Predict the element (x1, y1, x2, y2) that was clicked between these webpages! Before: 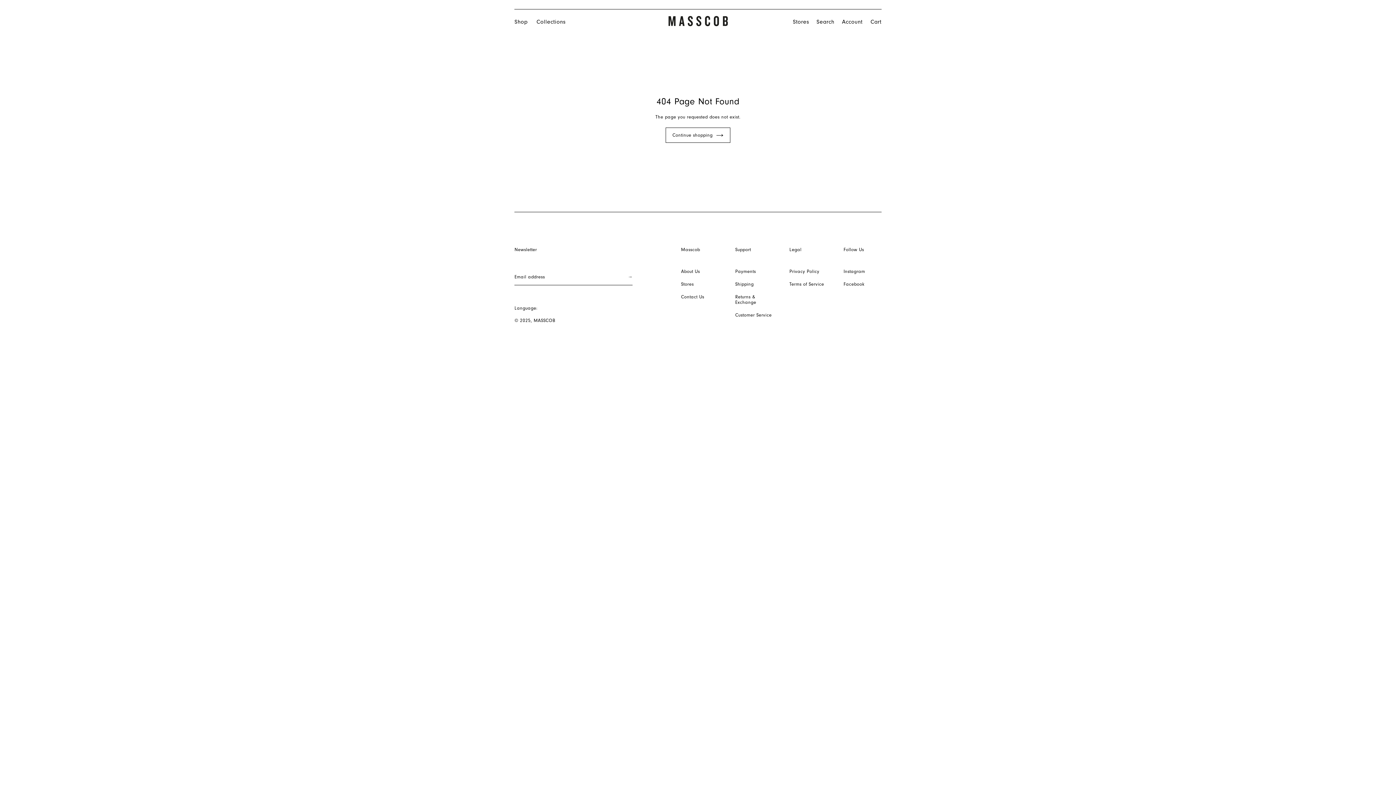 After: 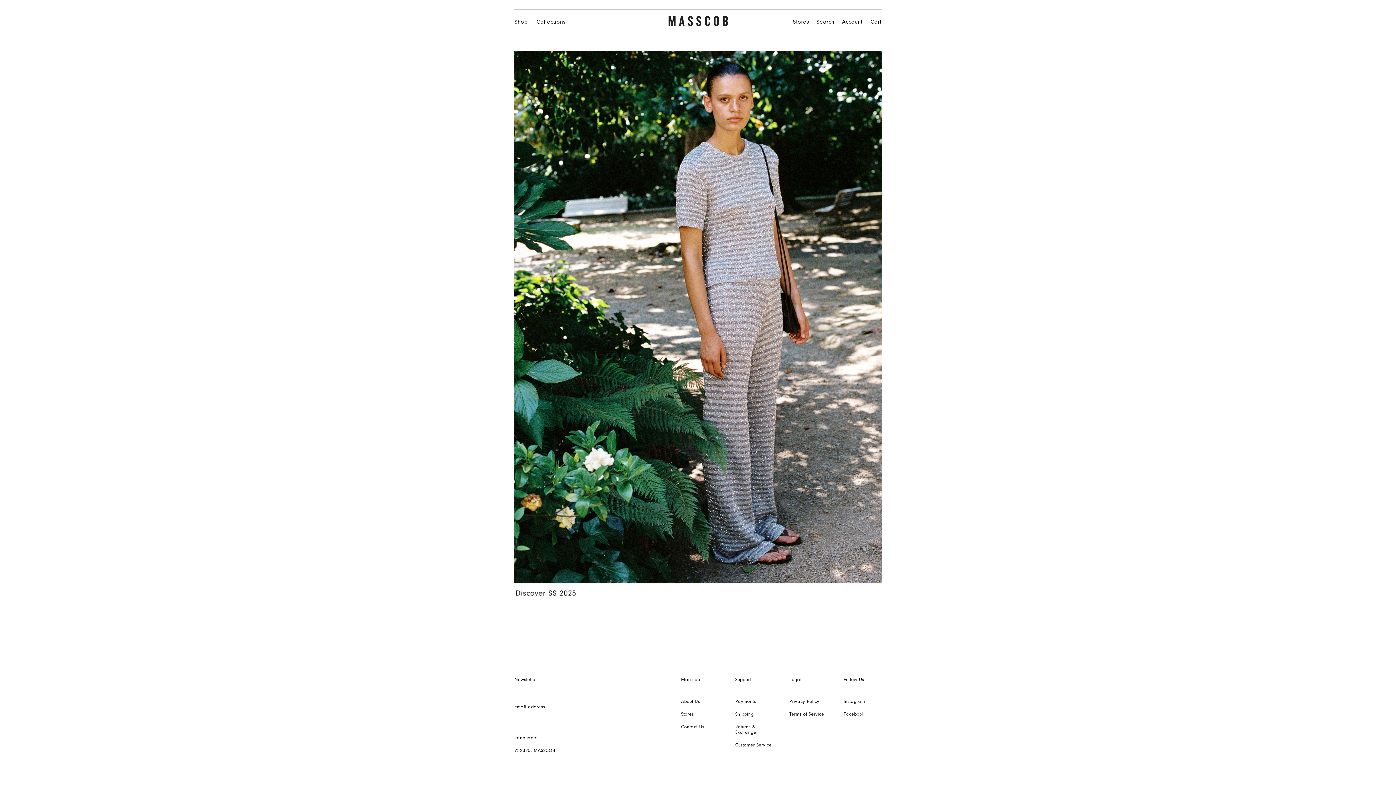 Action: bbox: (661, 16, 734, 27) label:  